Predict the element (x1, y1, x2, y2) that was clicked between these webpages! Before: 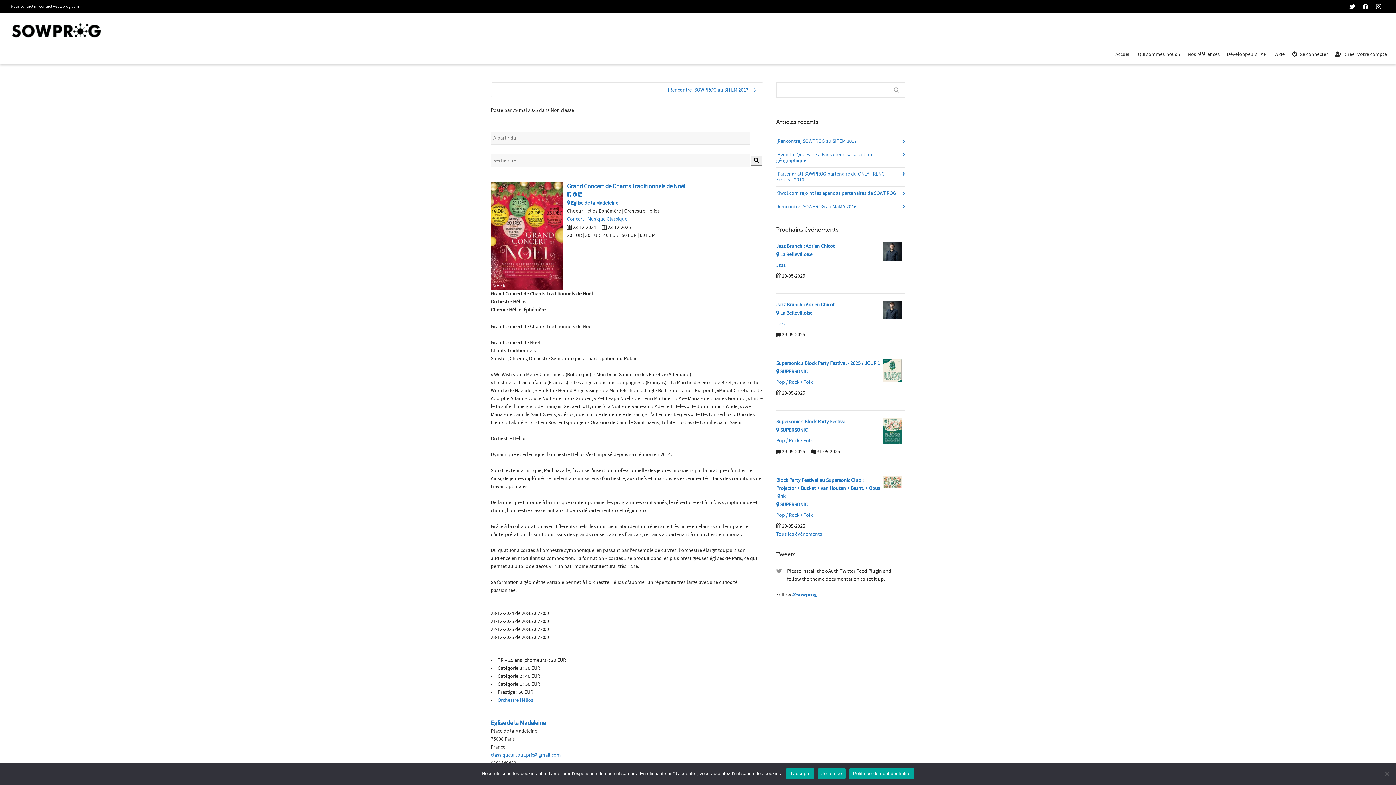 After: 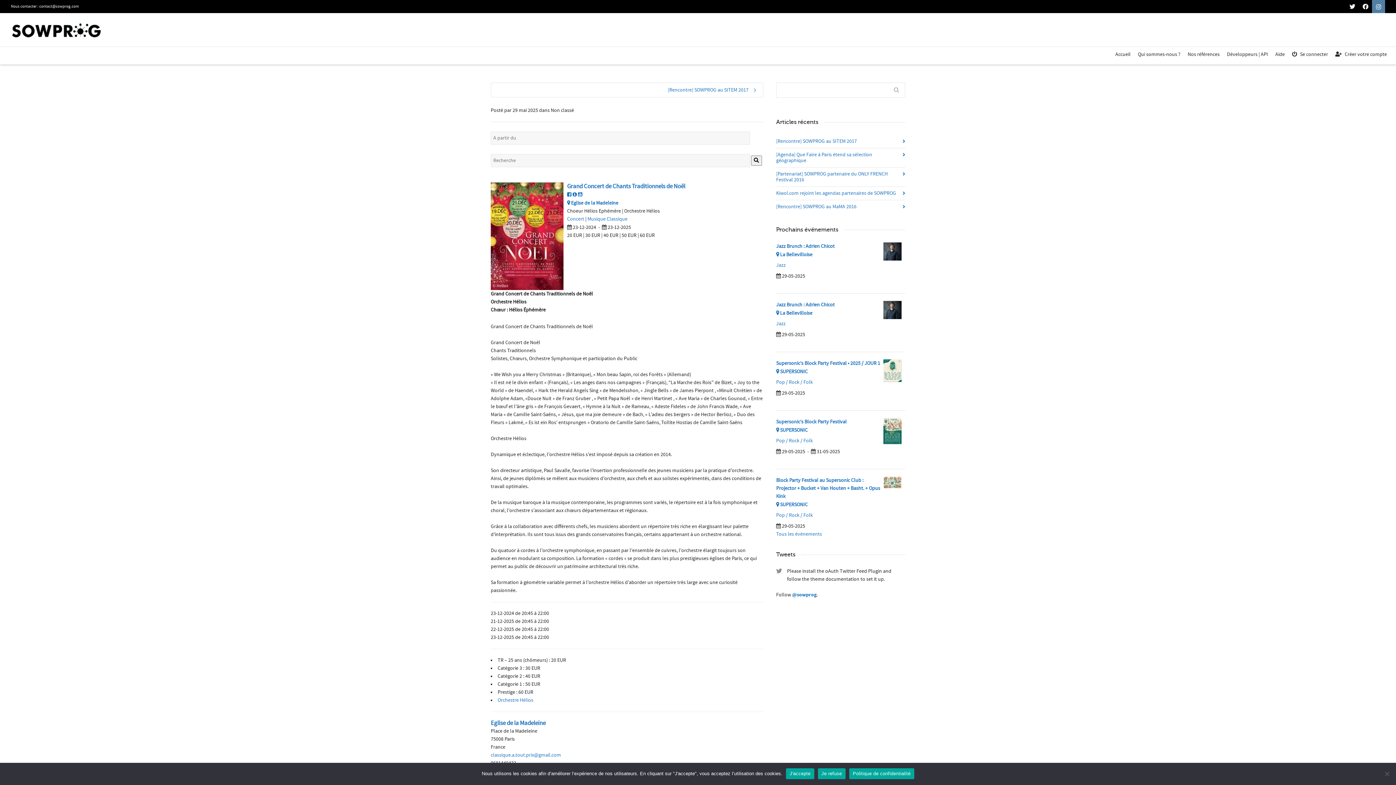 Action: bbox: (1372, 0, 1385, 13)